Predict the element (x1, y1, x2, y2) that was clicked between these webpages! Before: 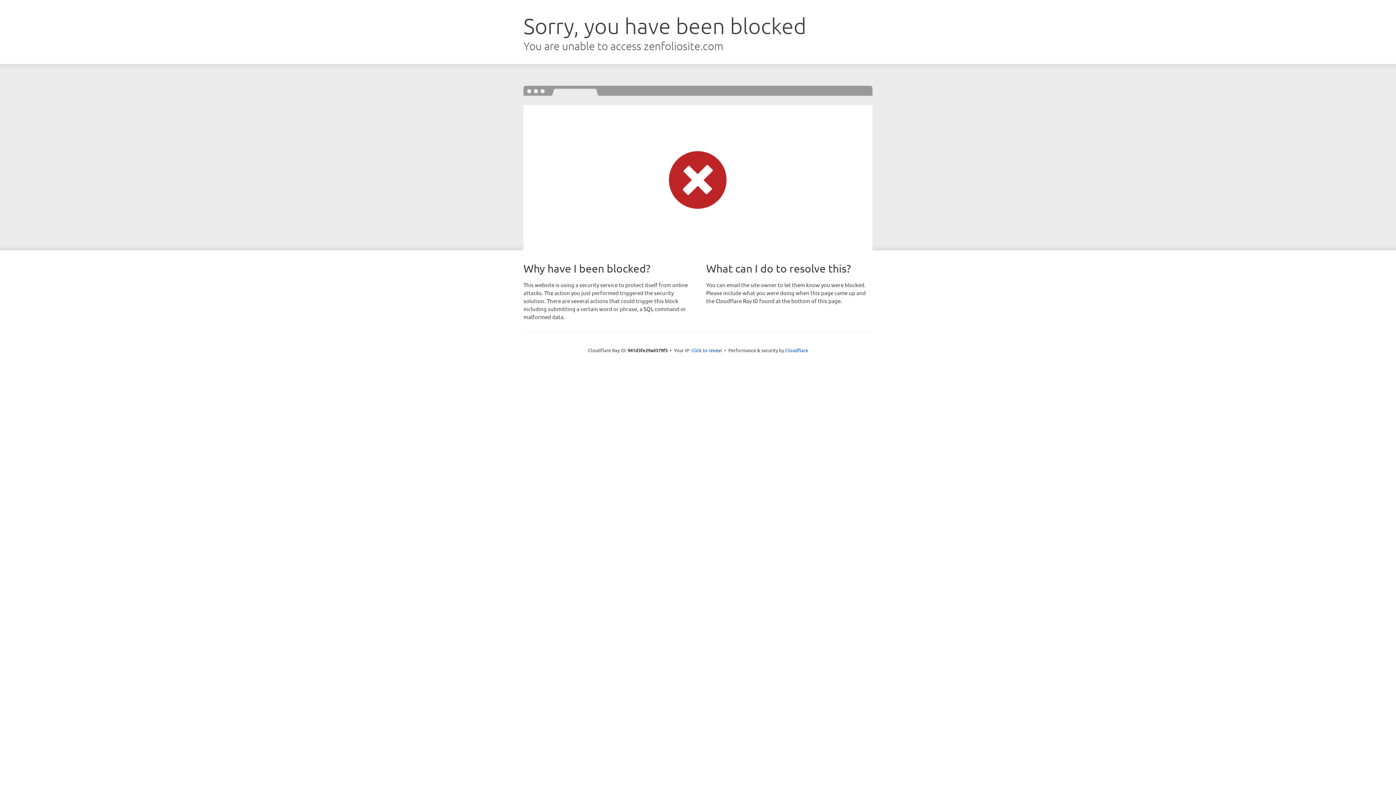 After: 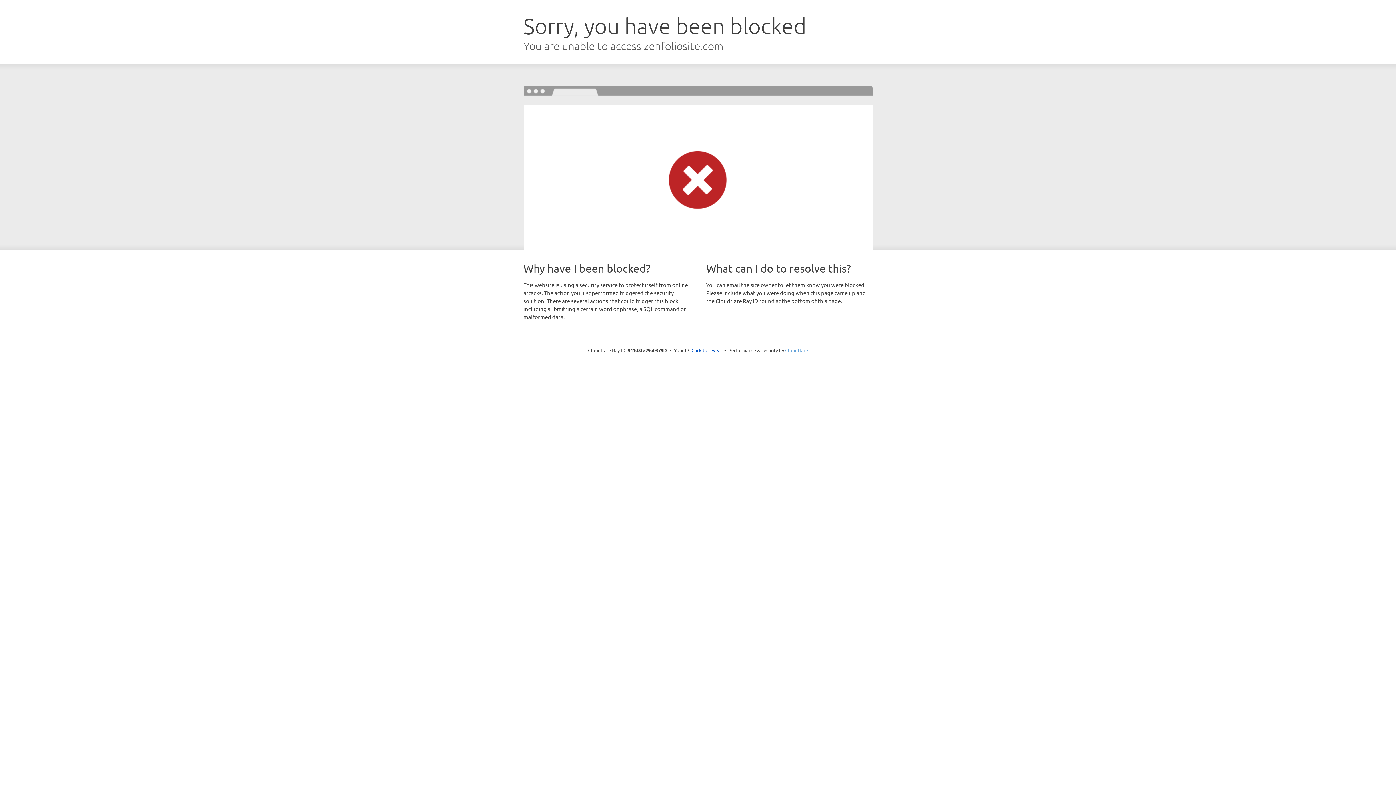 Action: label: Cloudflare bbox: (785, 347, 808, 353)